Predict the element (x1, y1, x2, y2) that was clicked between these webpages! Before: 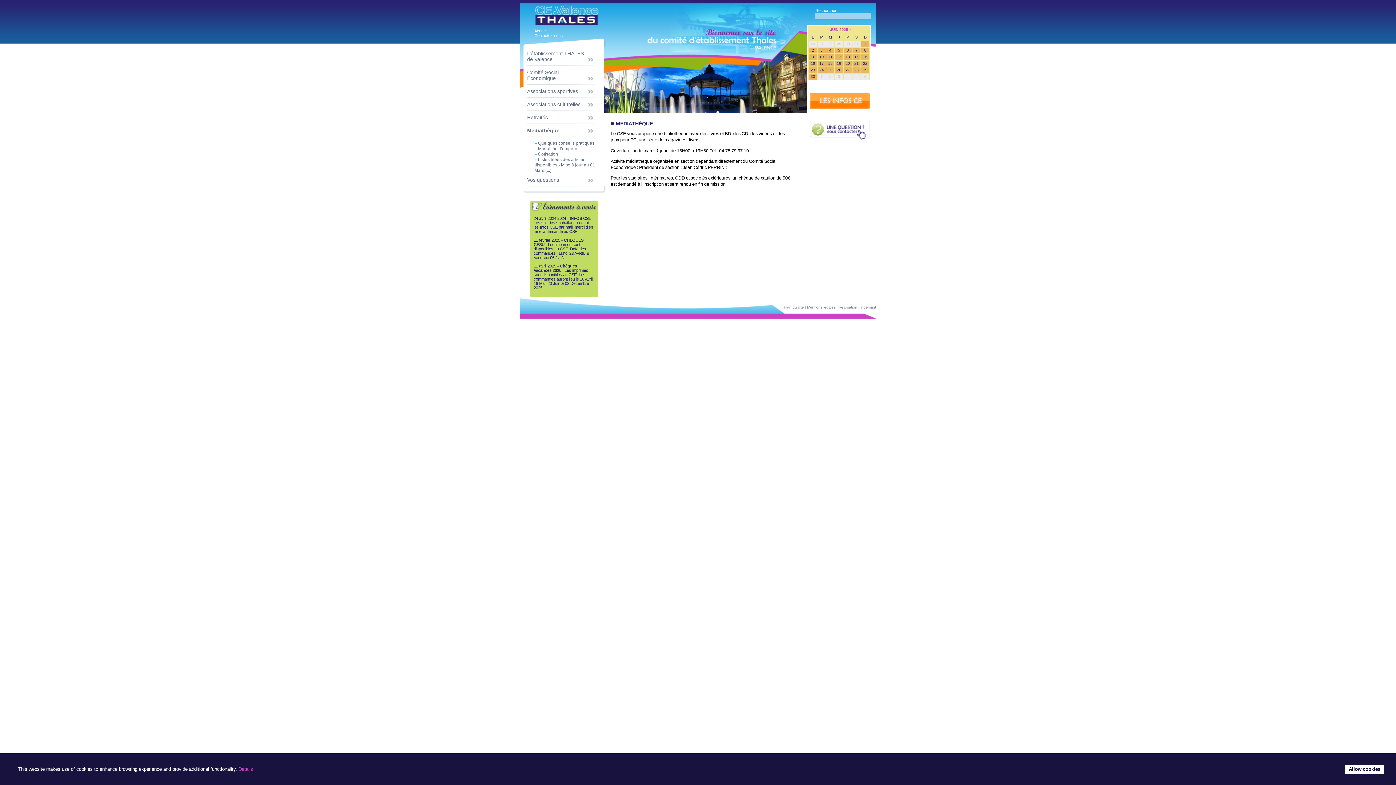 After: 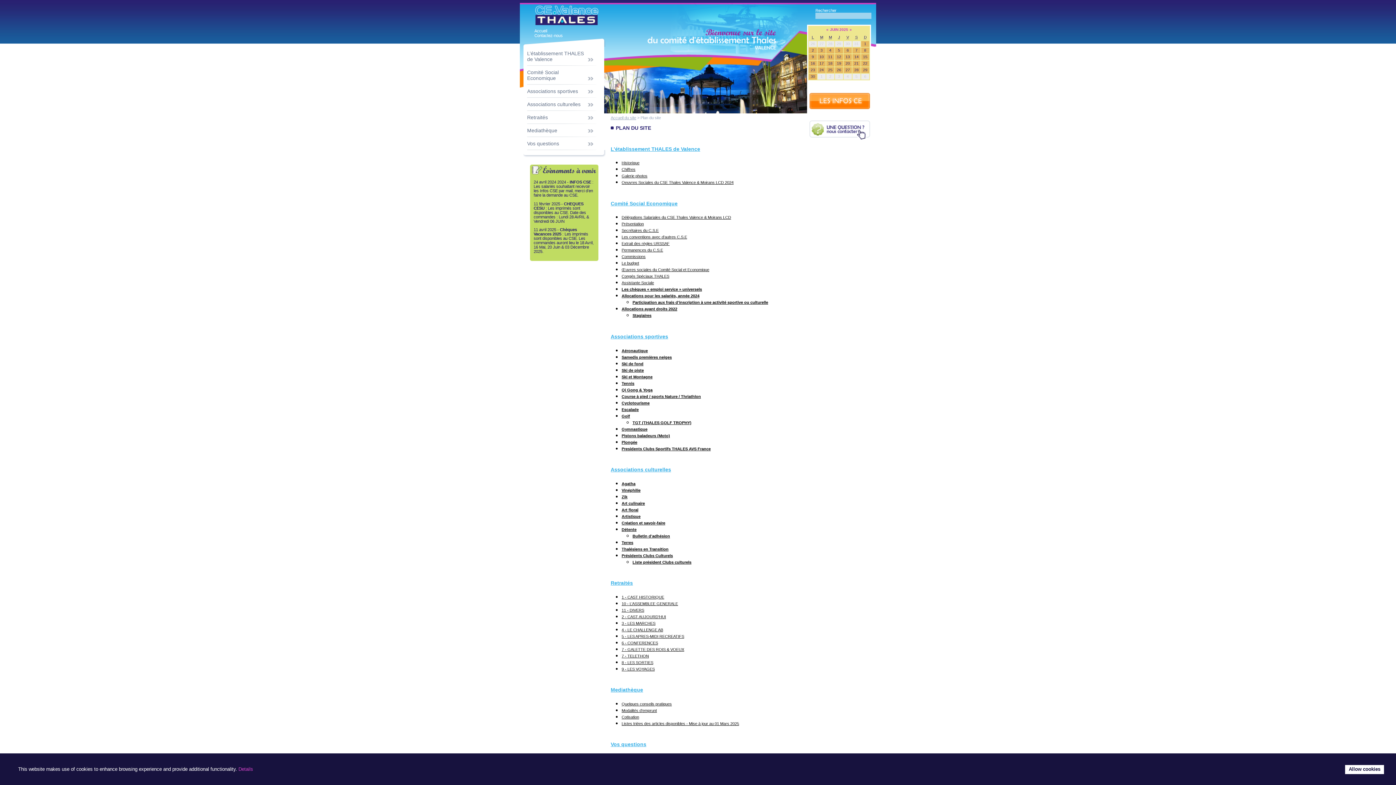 Action: label: Plan du site bbox: (784, 305, 804, 309)